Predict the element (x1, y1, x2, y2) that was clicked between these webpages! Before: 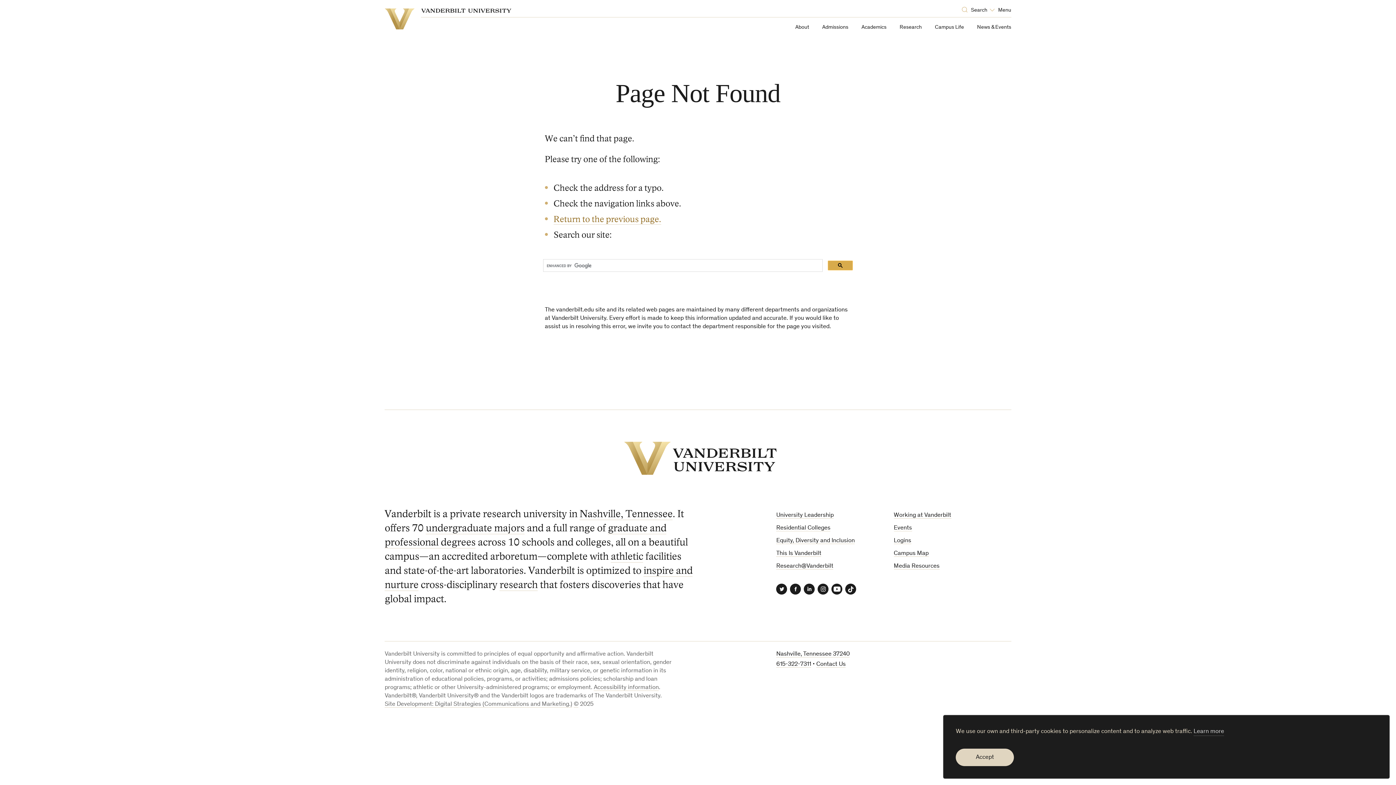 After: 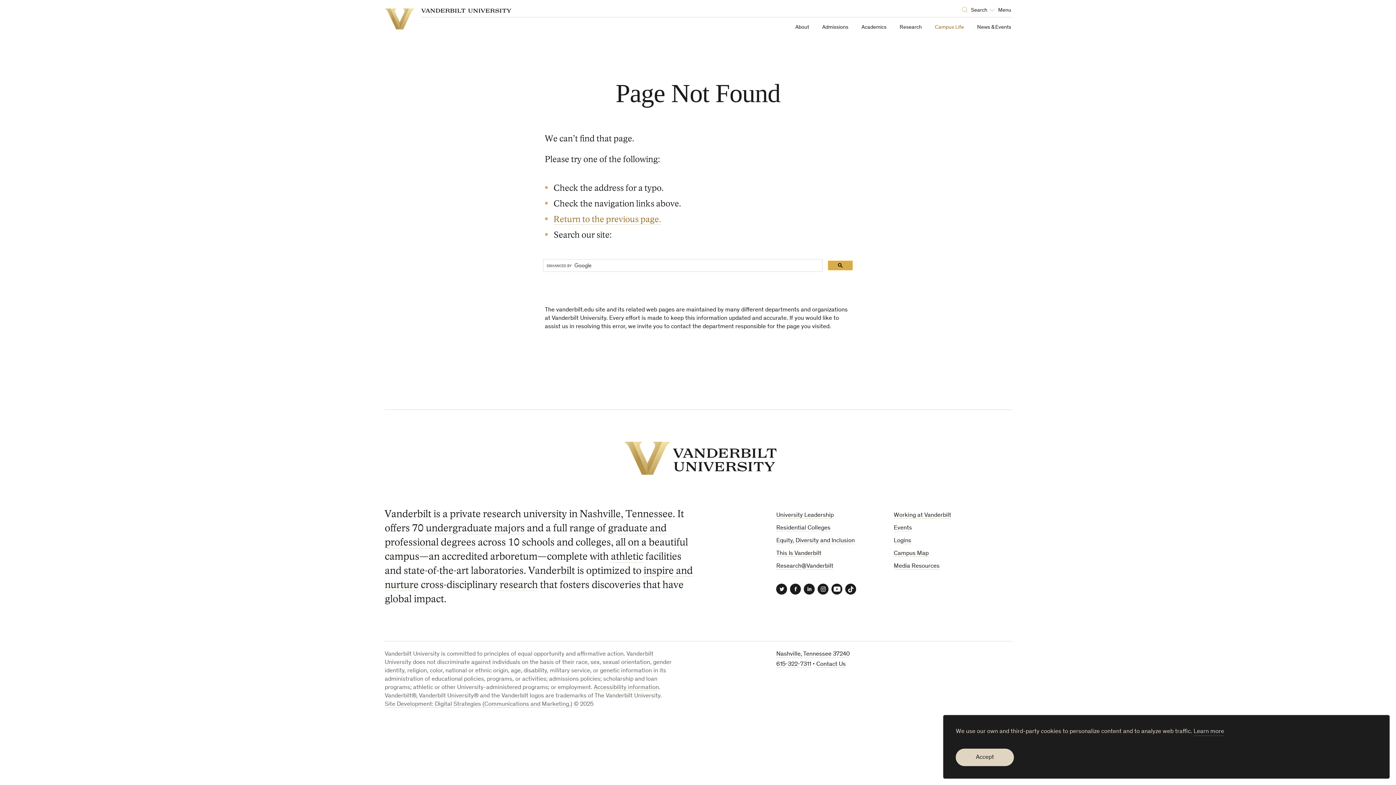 Action: bbox: (935, 24, 964, 30) label: Campus Life